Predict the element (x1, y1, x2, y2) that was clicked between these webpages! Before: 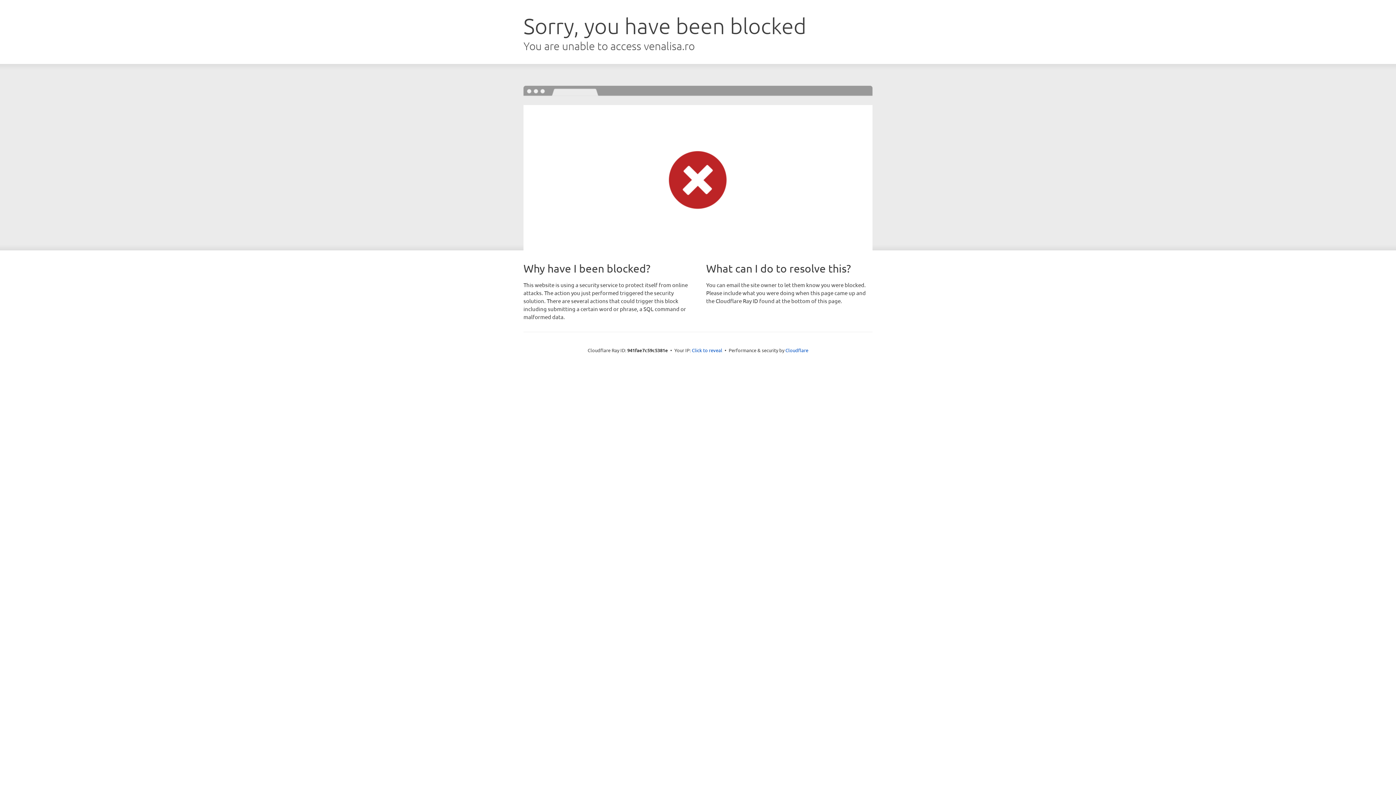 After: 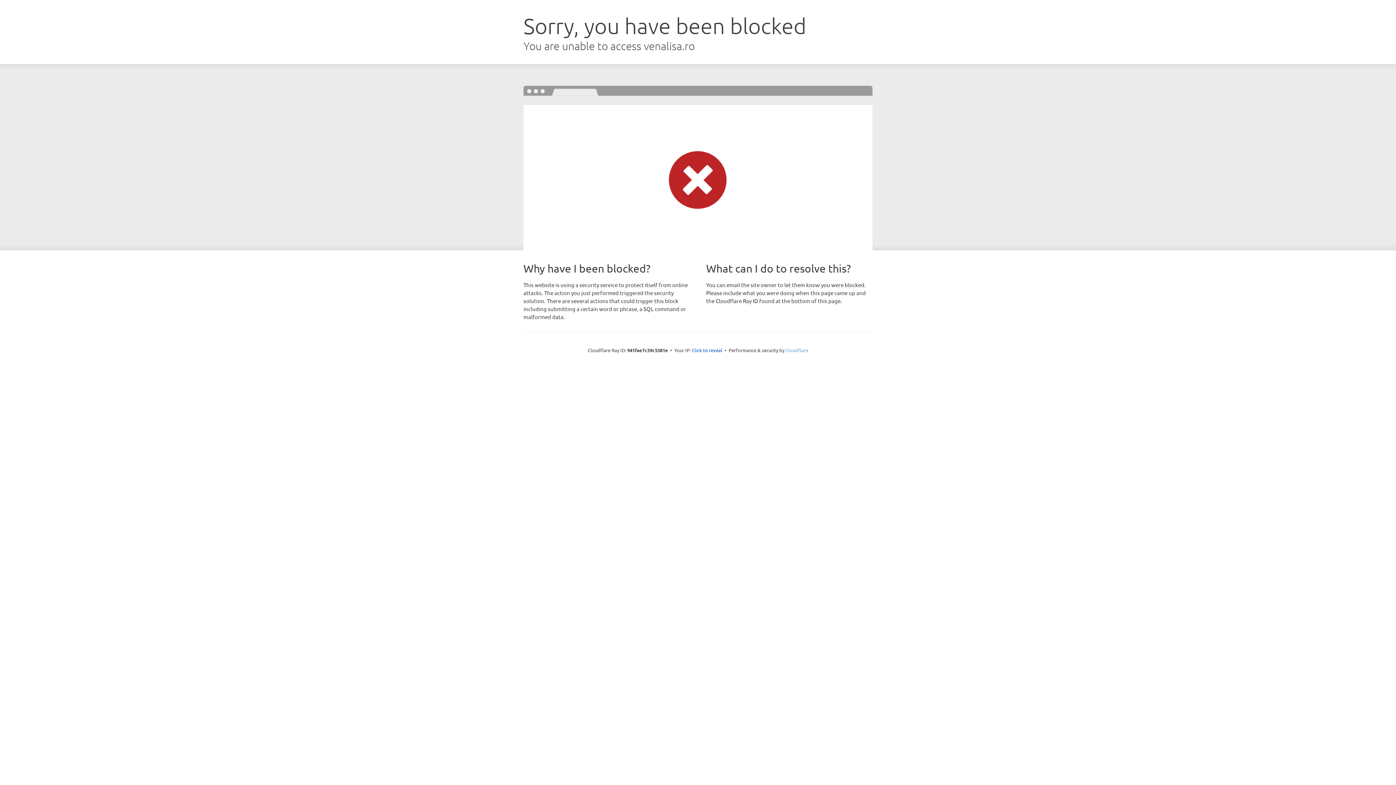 Action: label: Cloudflare bbox: (785, 347, 808, 353)